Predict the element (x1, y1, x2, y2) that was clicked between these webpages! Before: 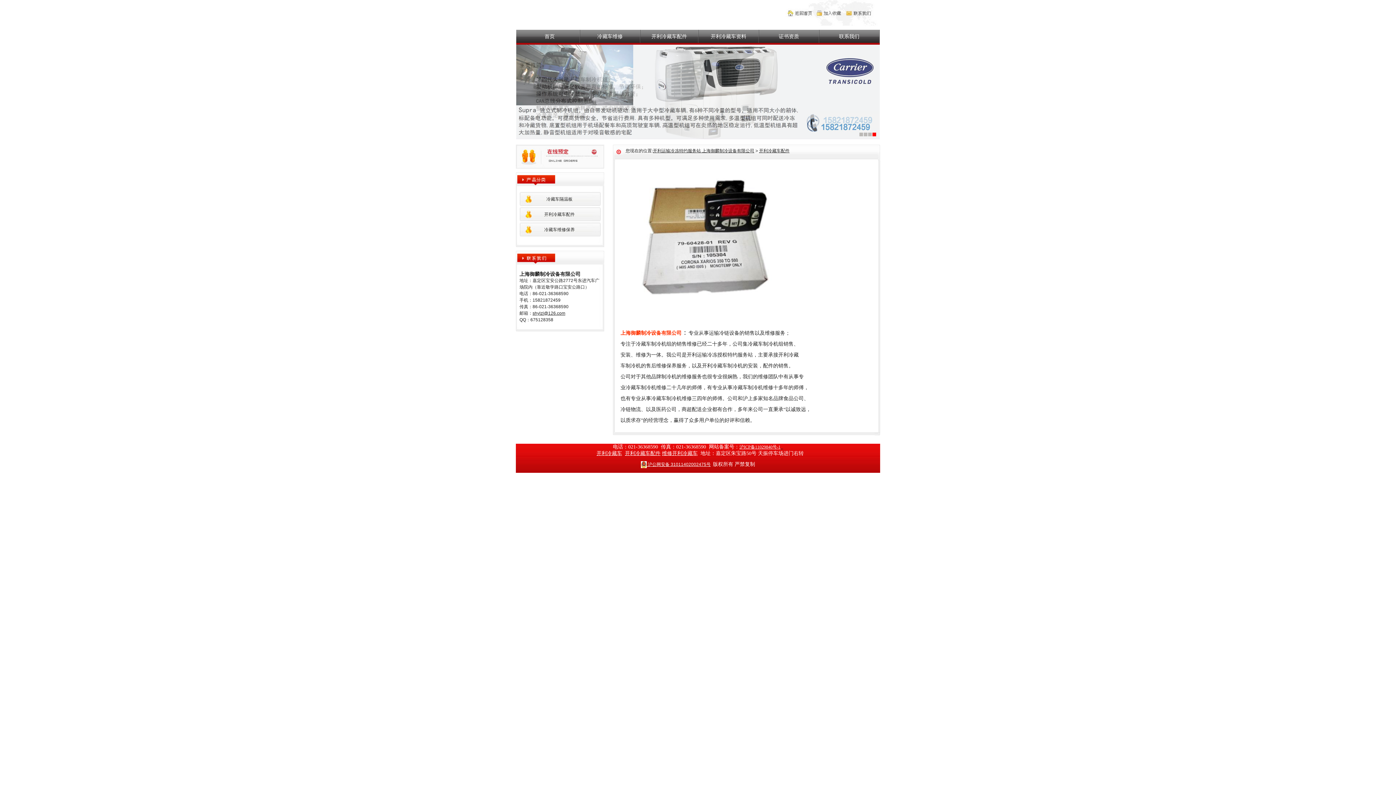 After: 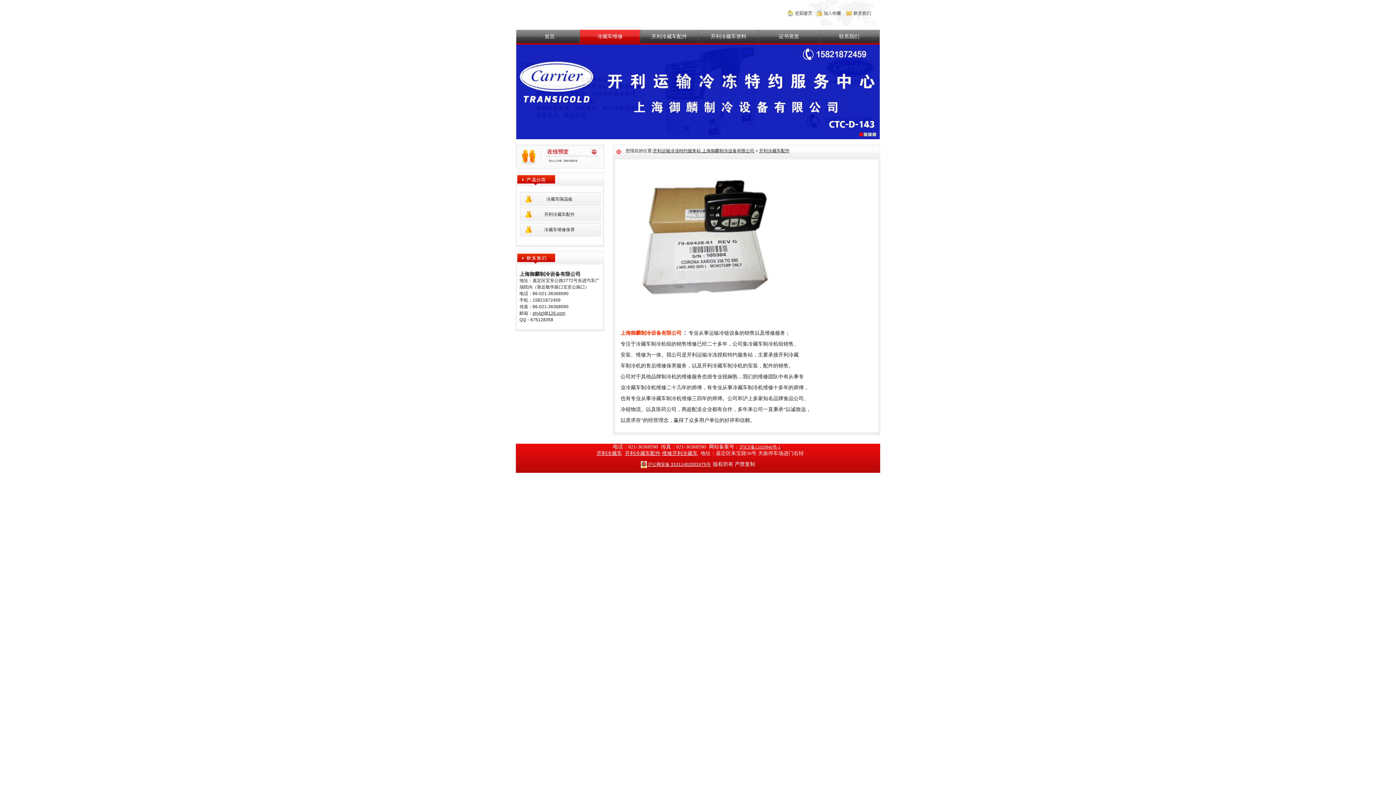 Action: label: 冷藏车维修 bbox: (580, 29, 640, 42)